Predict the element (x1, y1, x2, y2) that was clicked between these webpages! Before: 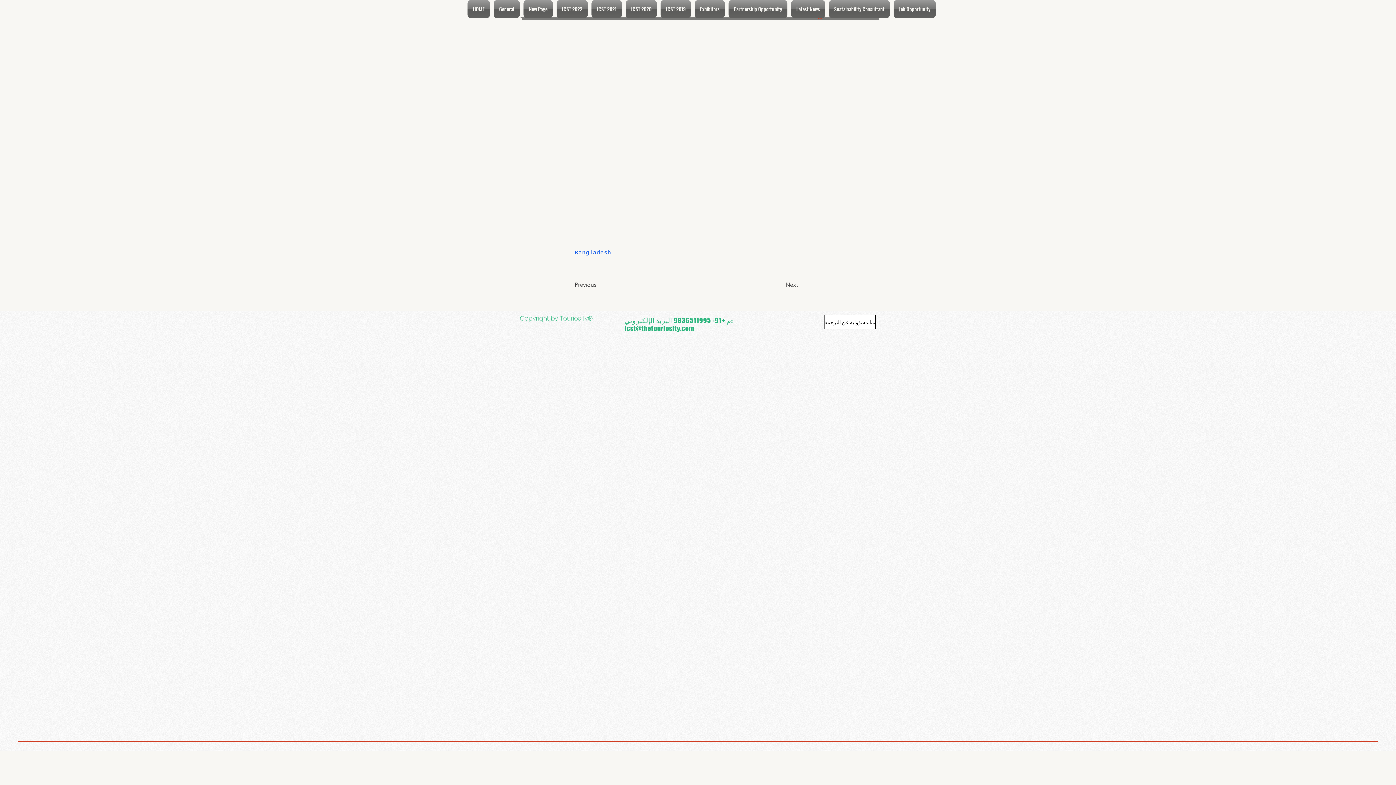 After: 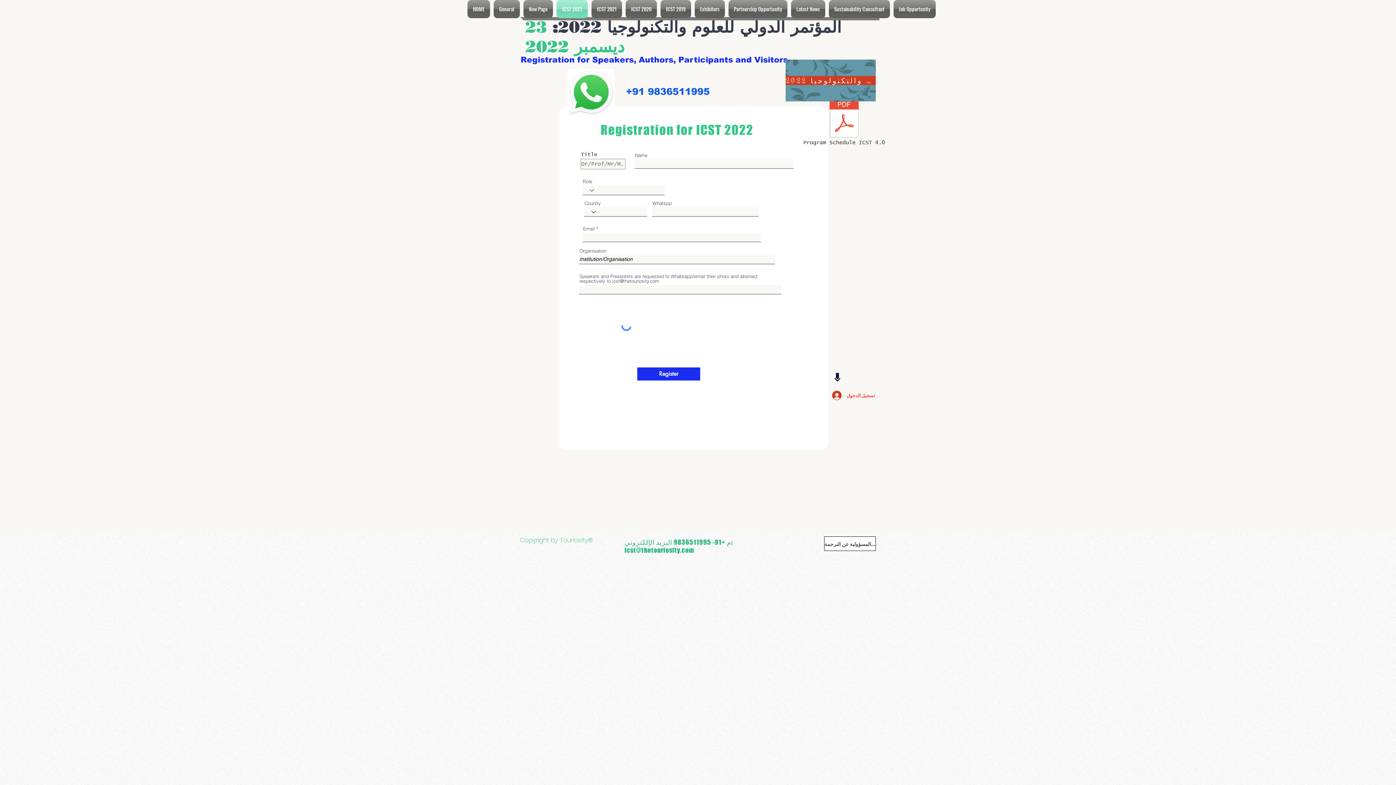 Action: bbox: (554, 0, 589, 18) label: ICST 2022